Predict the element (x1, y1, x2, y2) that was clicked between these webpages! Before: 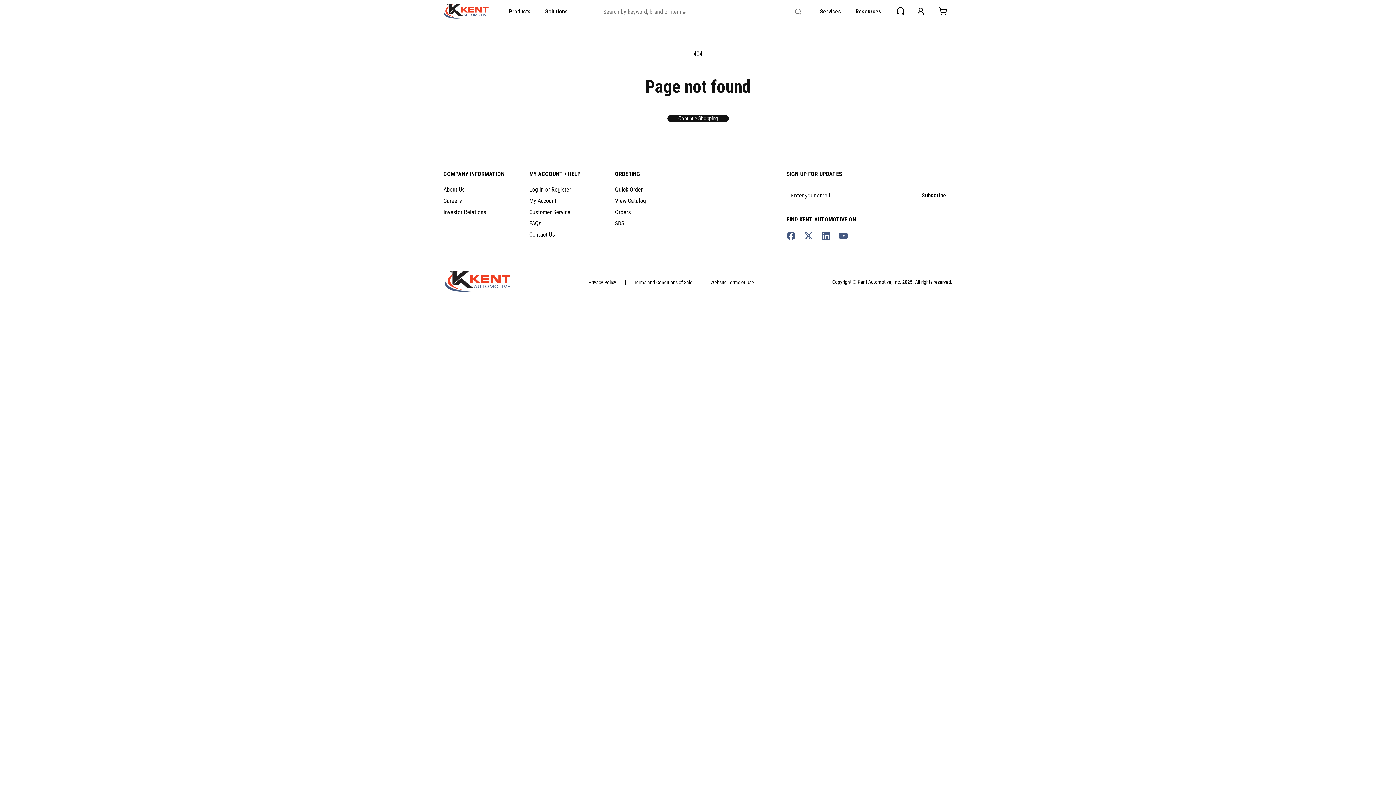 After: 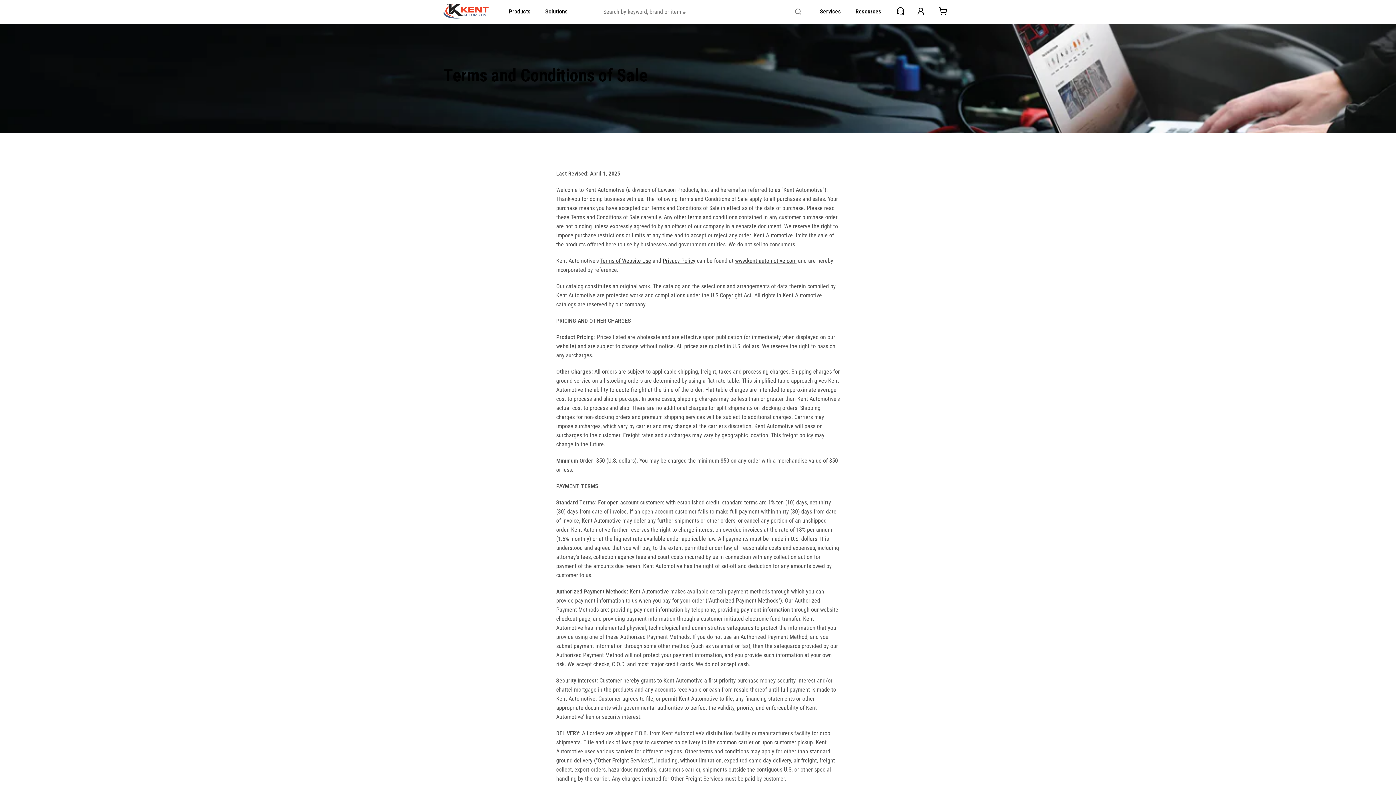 Action: label: Terms and Conditions of Sale bbox: (634, 278, 692, 286)